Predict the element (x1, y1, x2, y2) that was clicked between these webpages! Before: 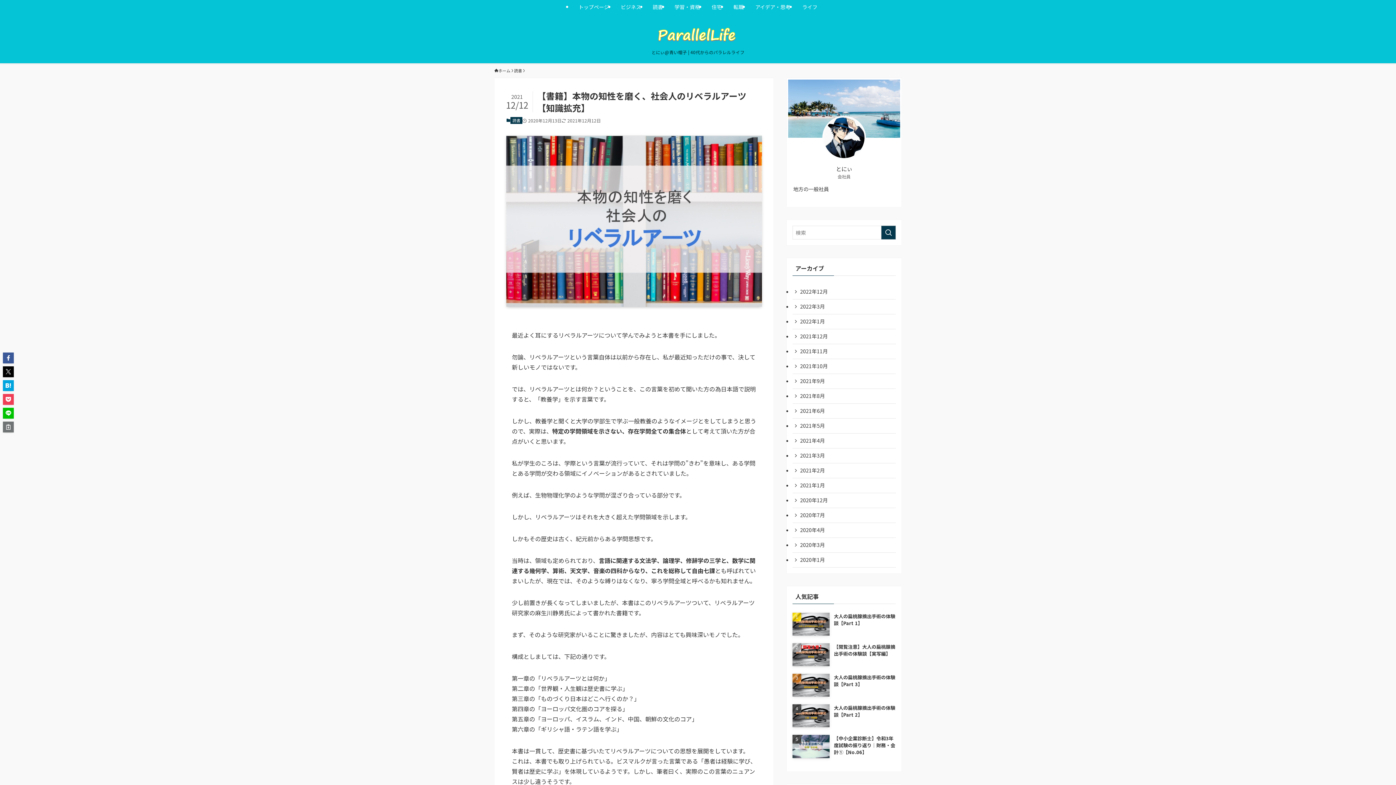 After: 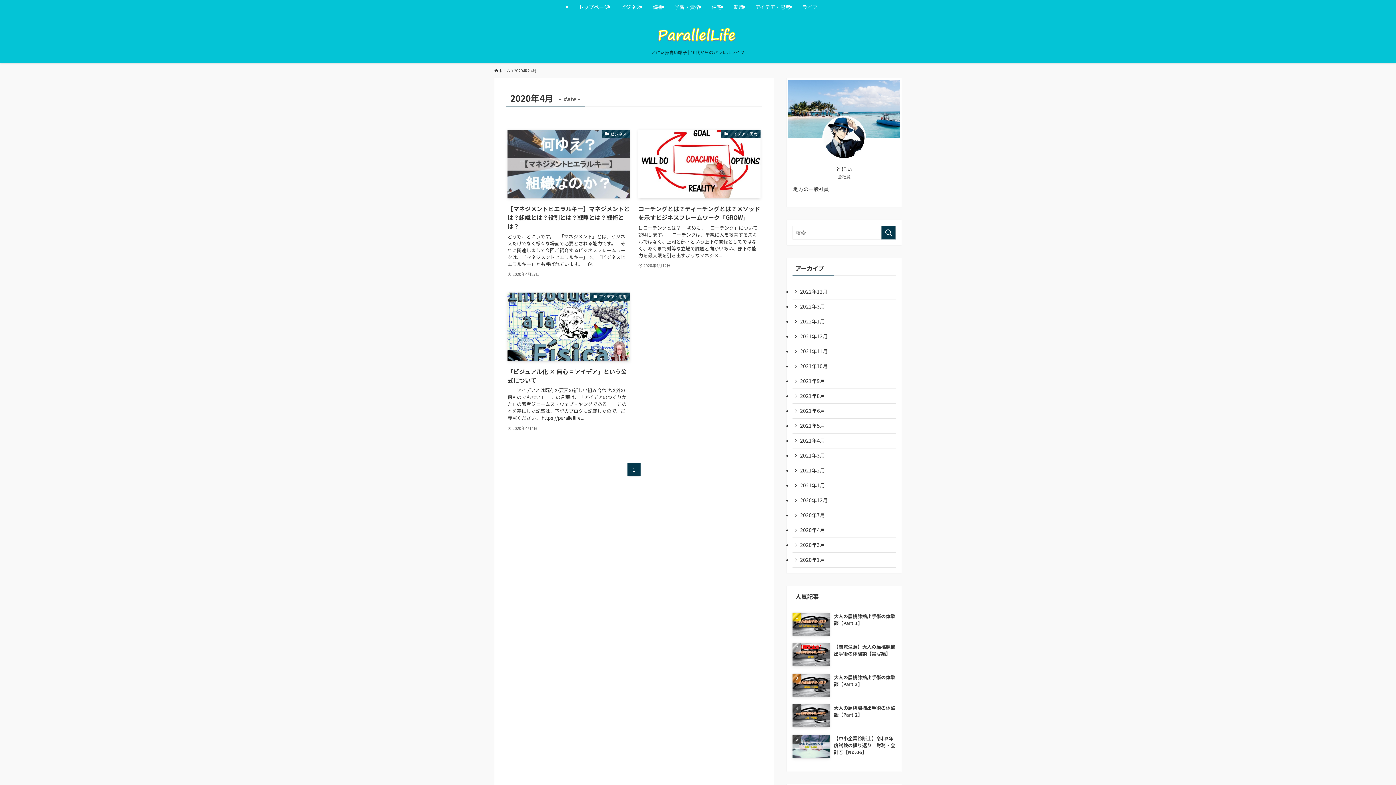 Action: label: 2020年4月 bbox: (792, 523, 896, 538)